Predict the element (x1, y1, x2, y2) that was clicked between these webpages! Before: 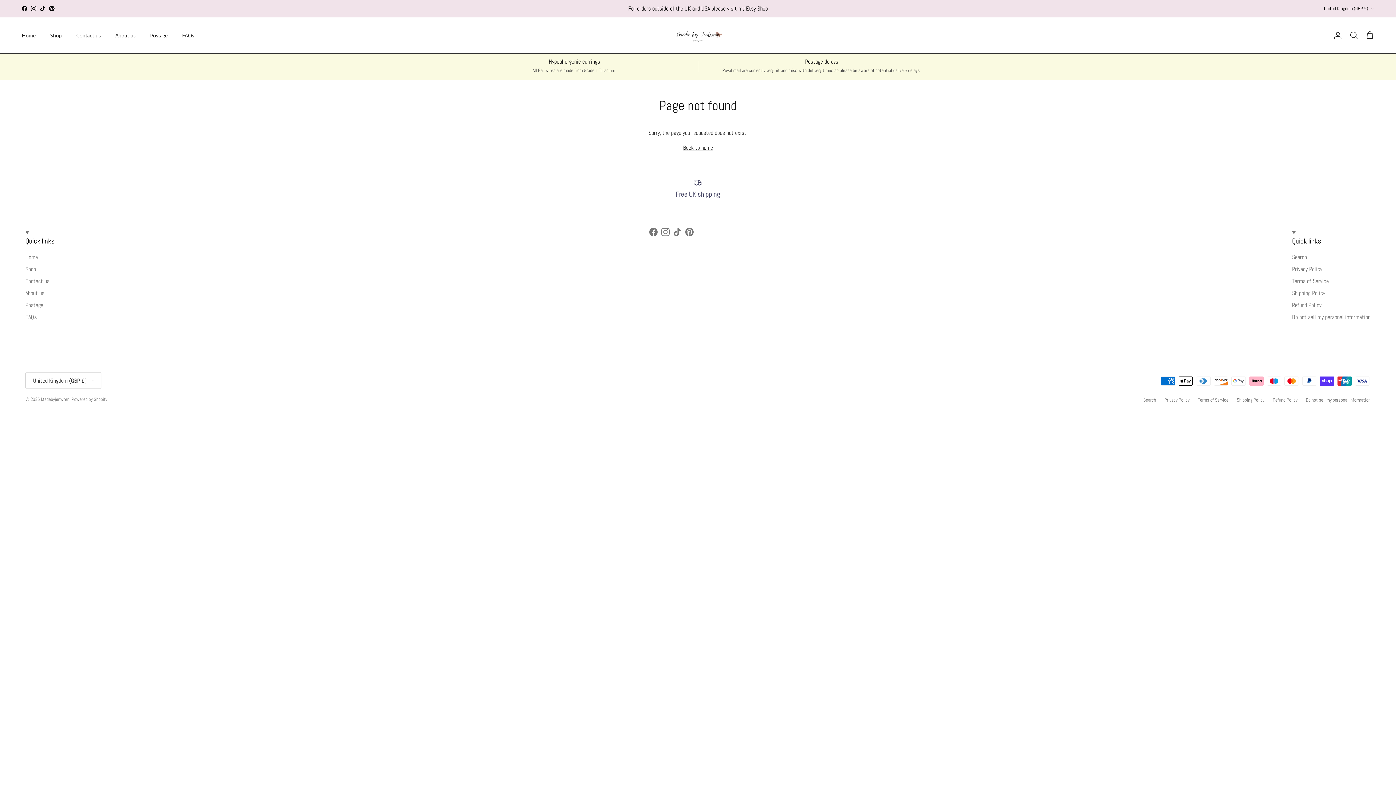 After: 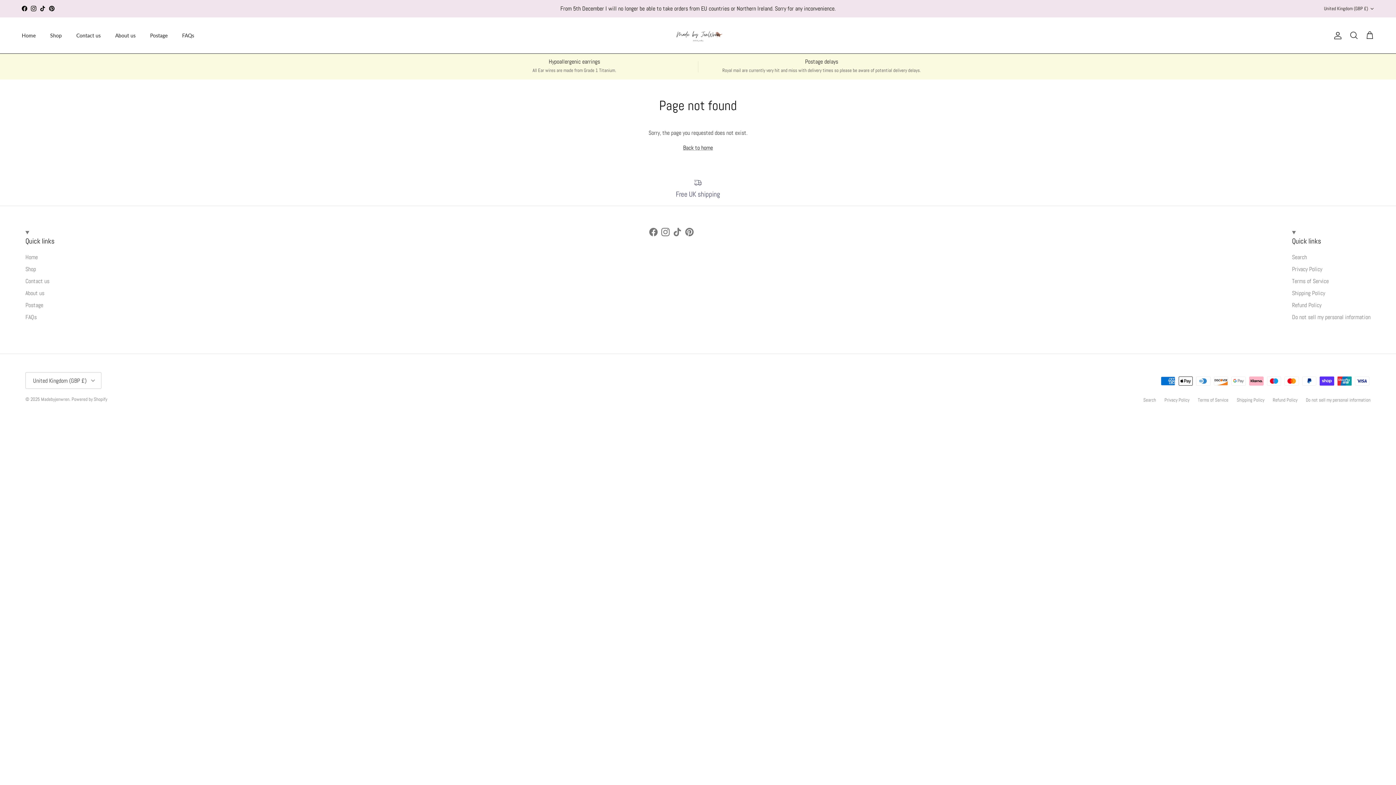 Action: label: Instagram bbox: (30, 5, 36, 11)